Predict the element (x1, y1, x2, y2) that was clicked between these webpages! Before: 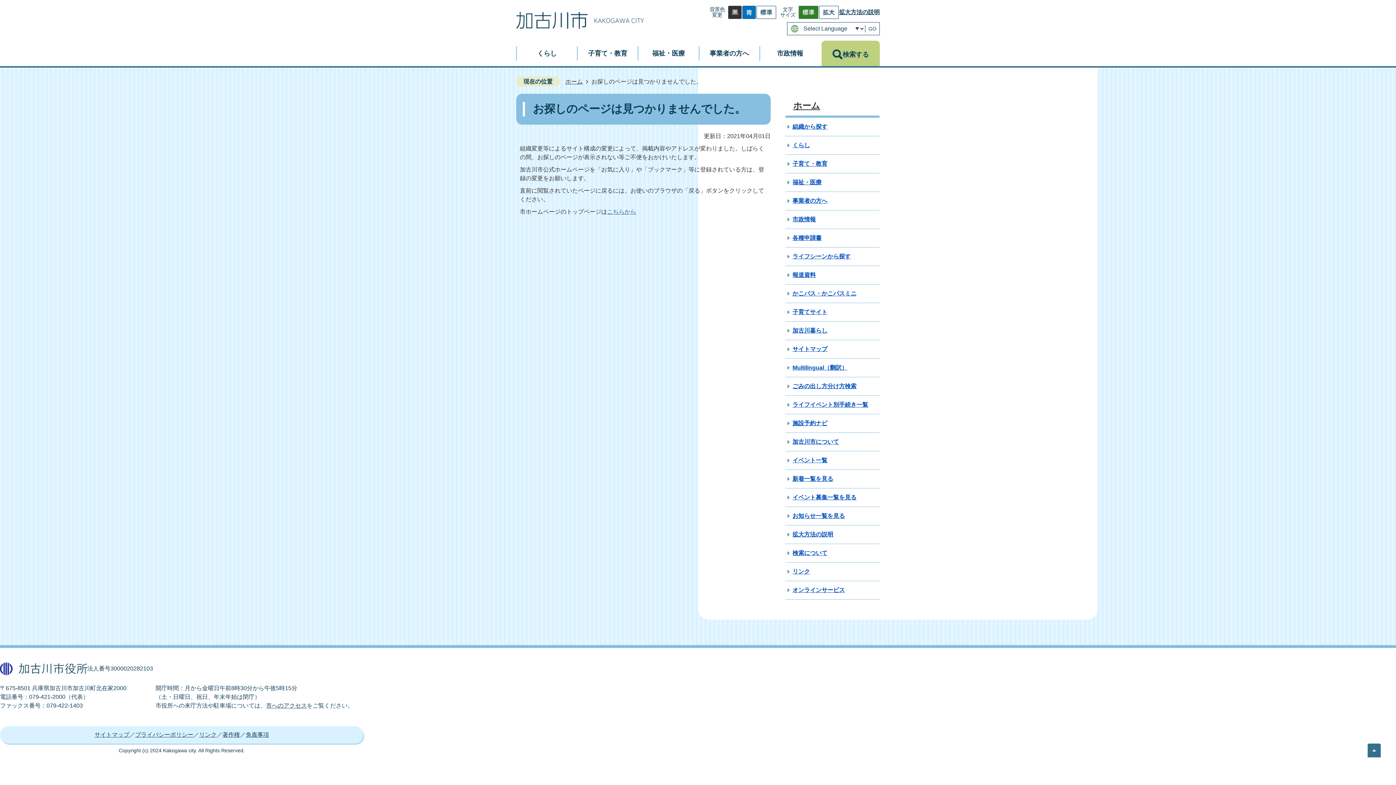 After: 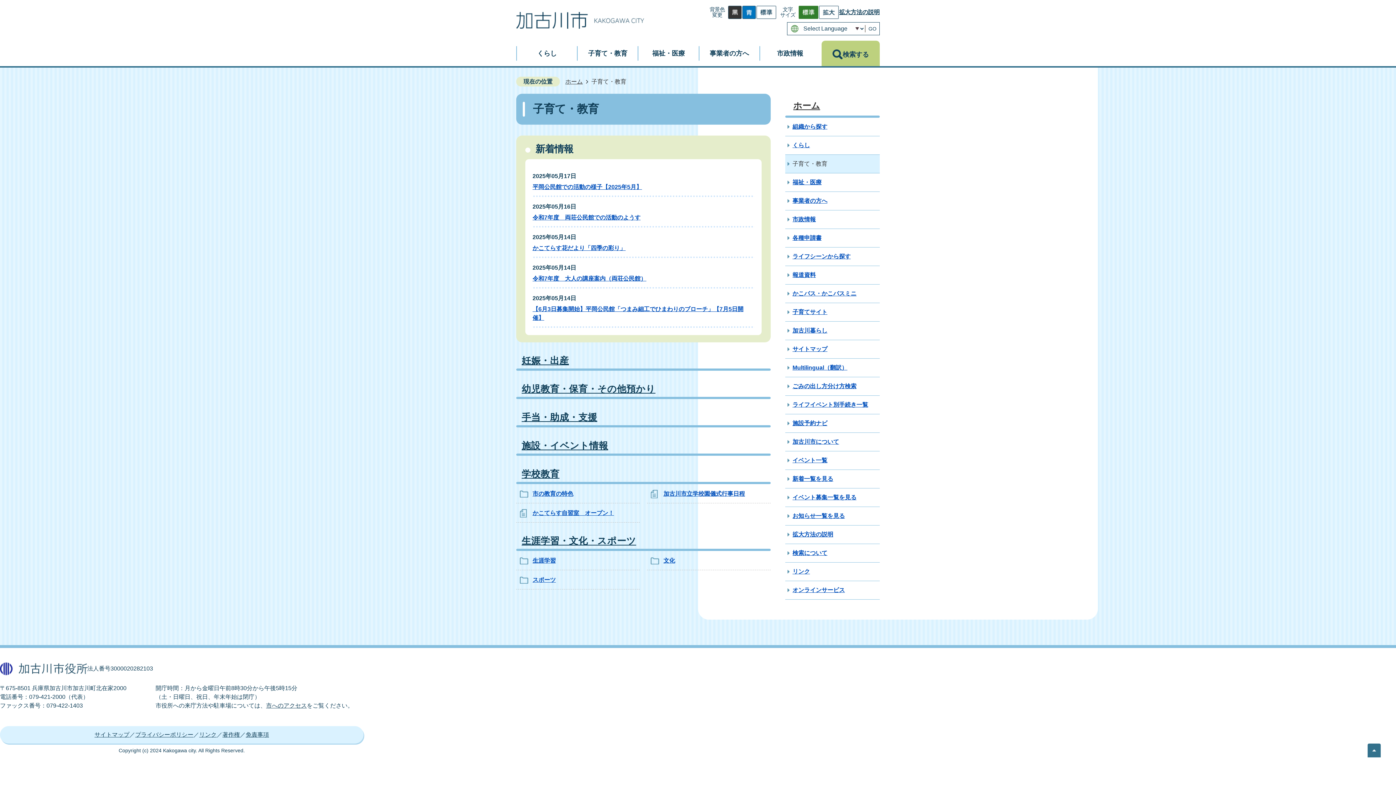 Action: label: 子育て・教育 bbox: (577, 40, 637, 66)